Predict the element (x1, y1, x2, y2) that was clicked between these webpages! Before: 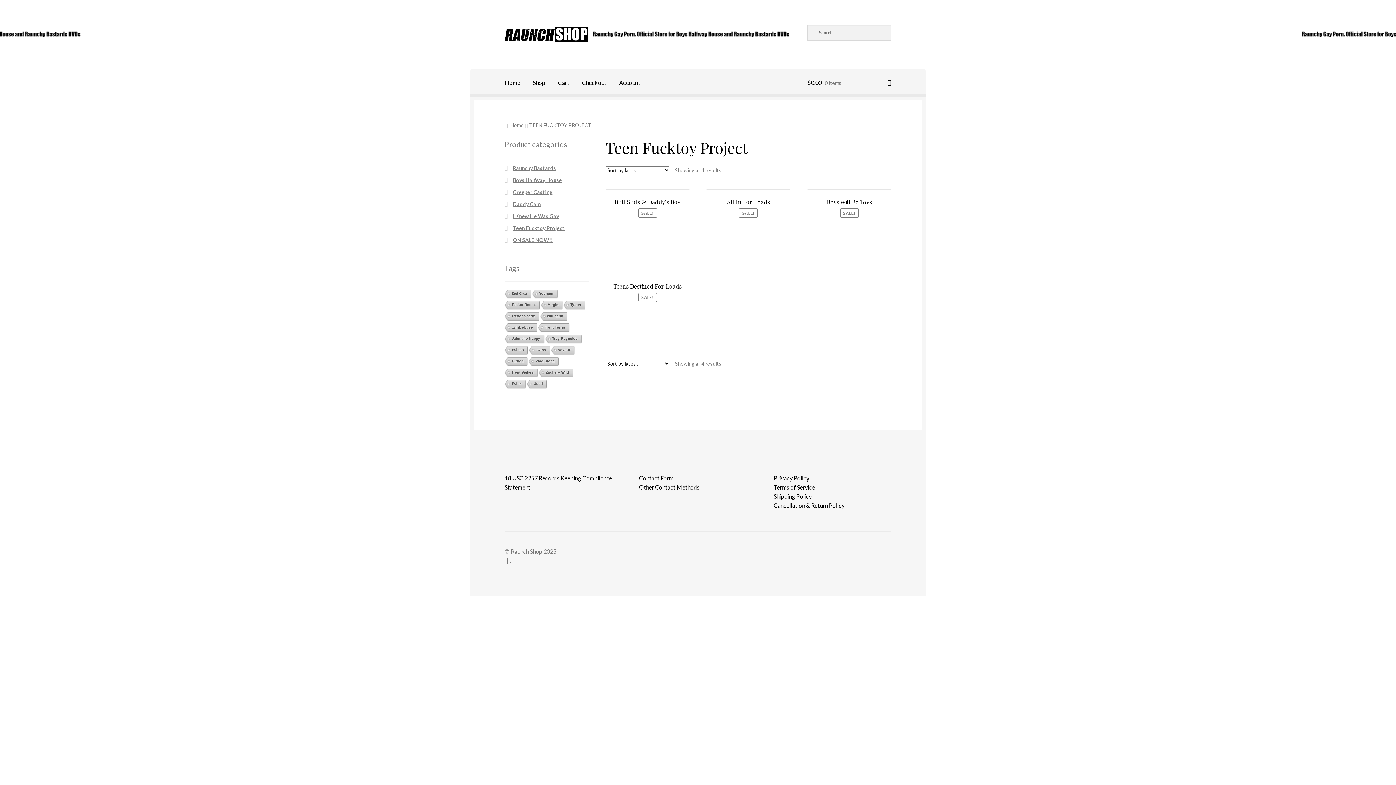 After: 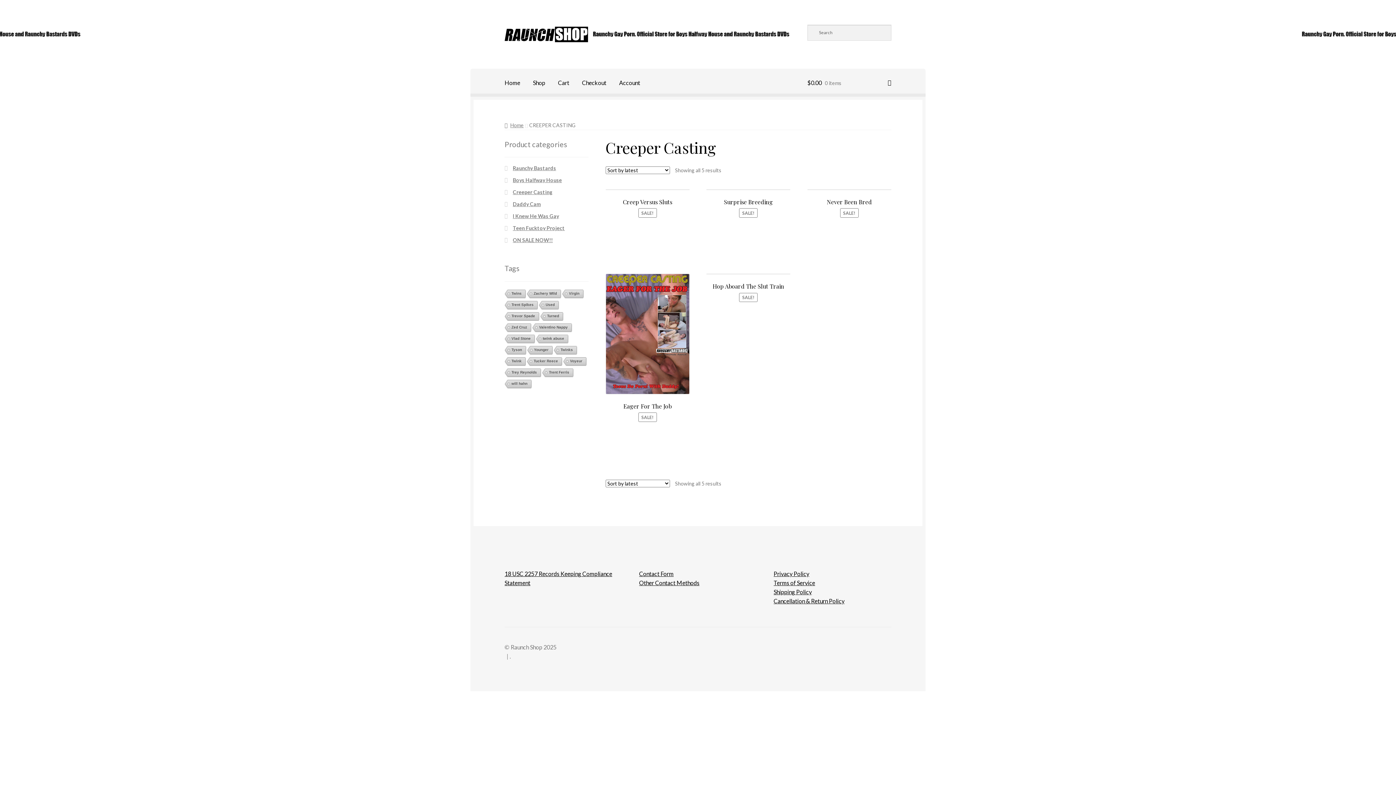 Action: label: Creeper Casting bbox: (512, 189, 552, 195)